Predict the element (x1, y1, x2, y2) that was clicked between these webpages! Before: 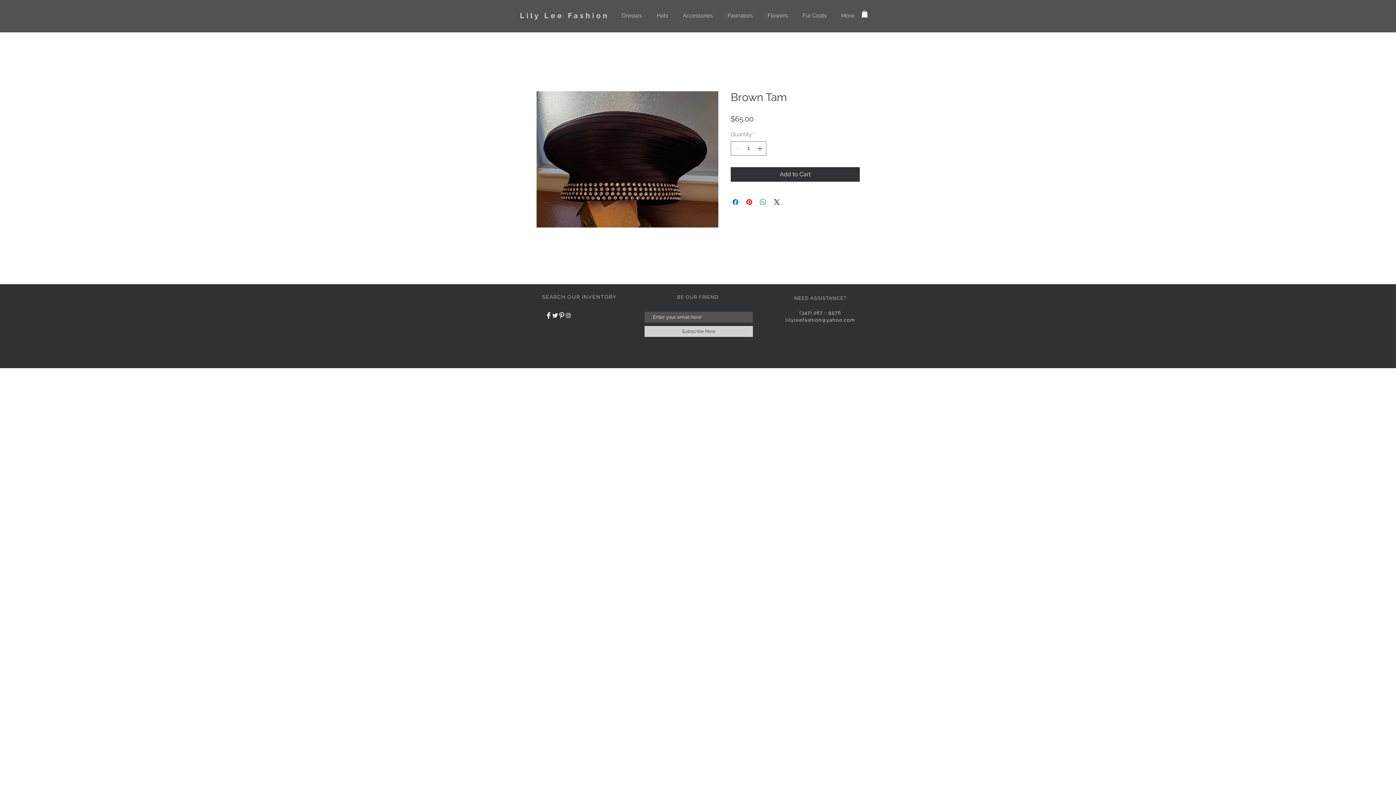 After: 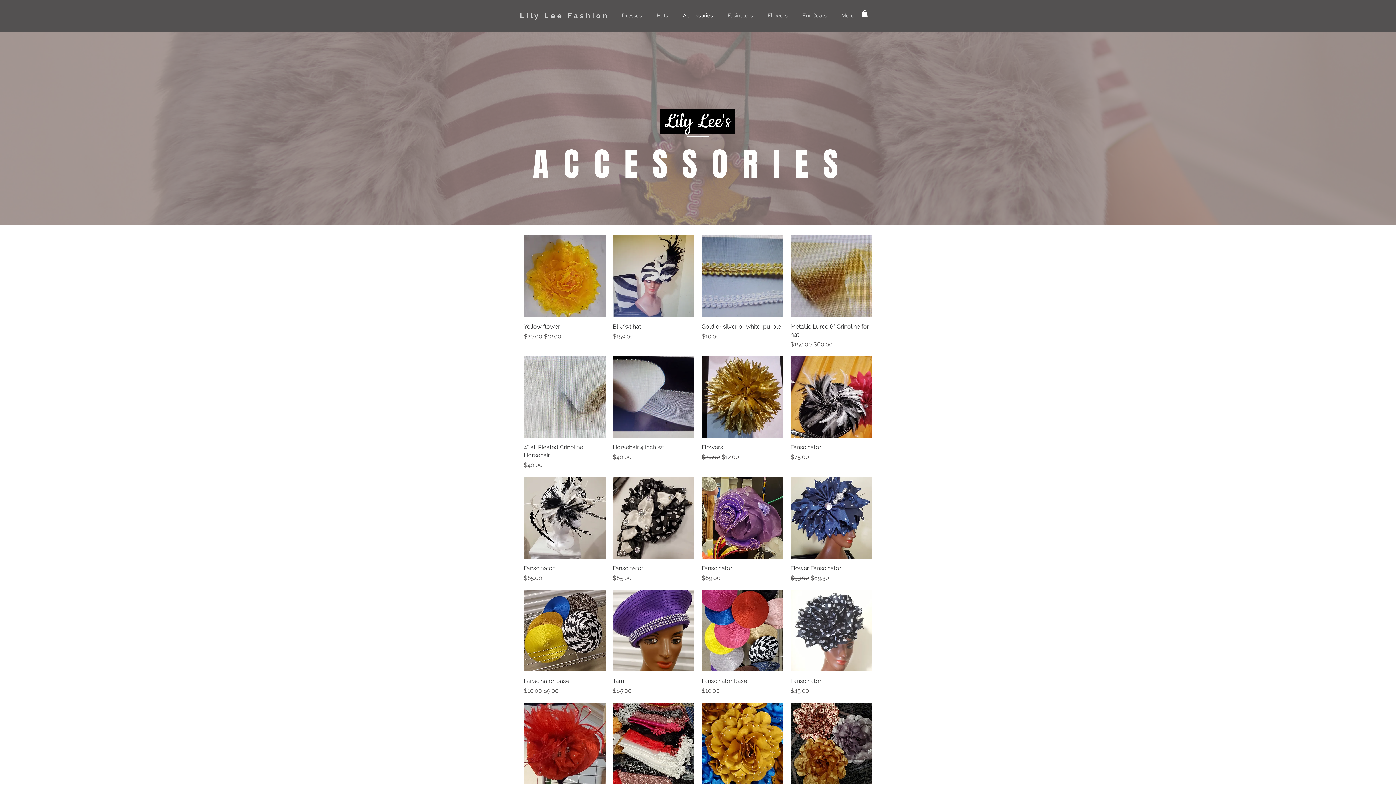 Action: bbox: (675, 10, 720, 21) label: Accessories